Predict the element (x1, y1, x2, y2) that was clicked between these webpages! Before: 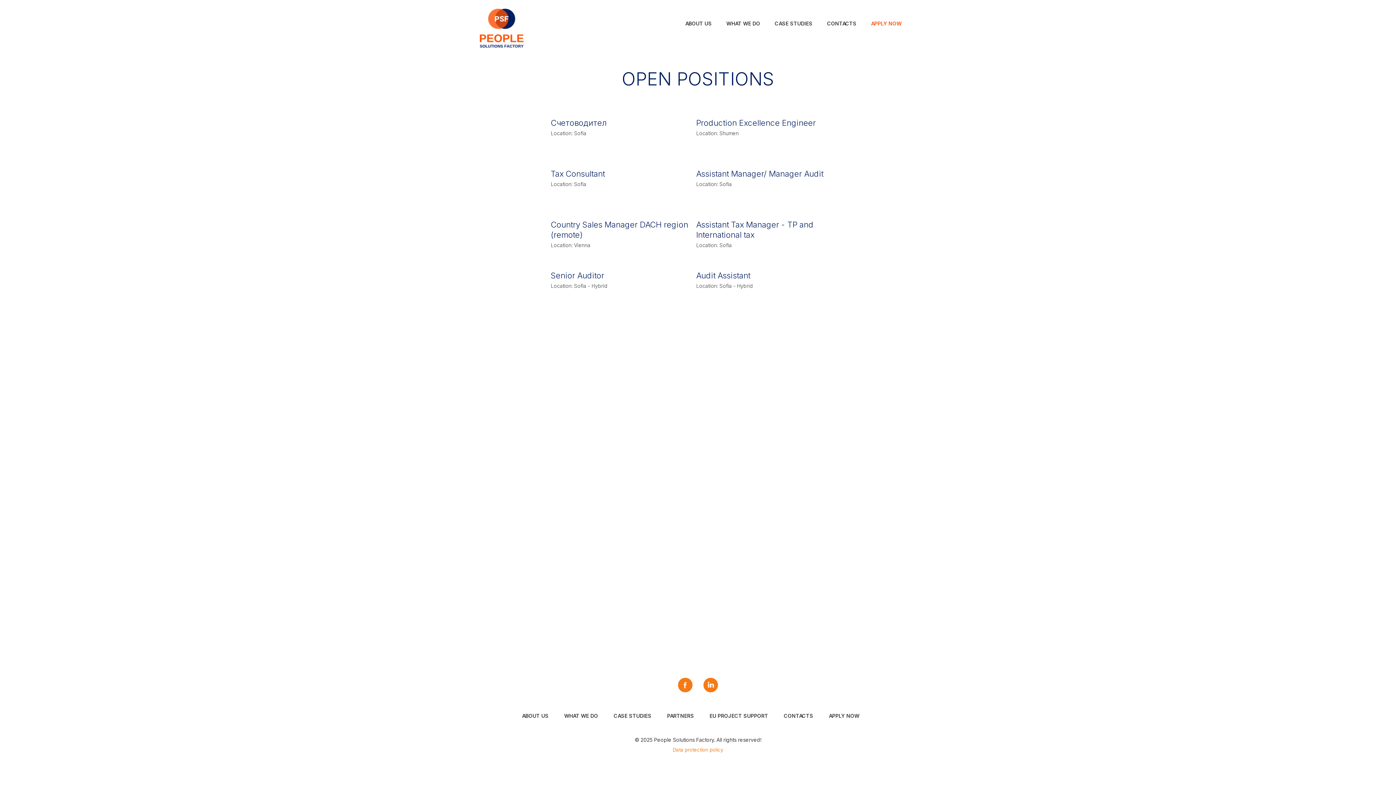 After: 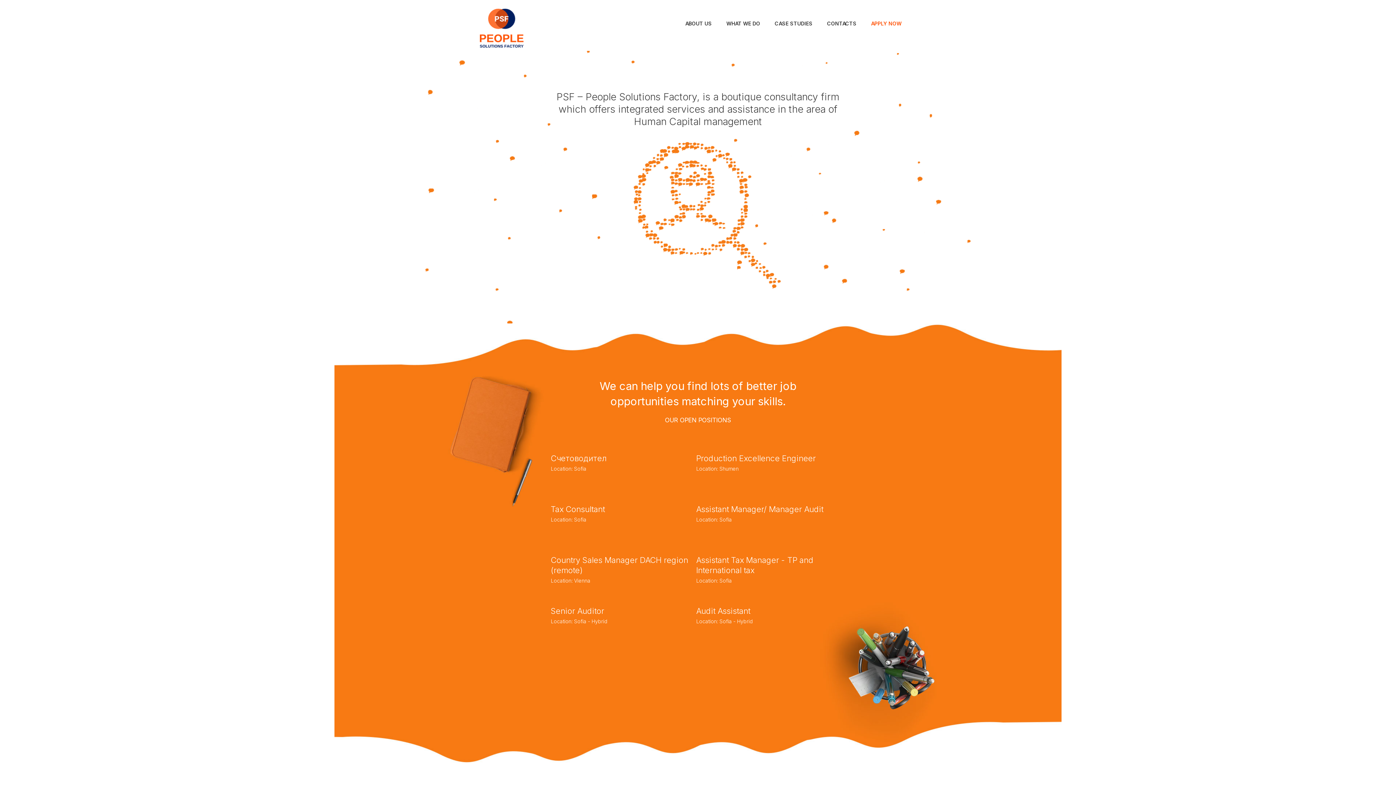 Action: bbox: (480, 8, 523, 48)